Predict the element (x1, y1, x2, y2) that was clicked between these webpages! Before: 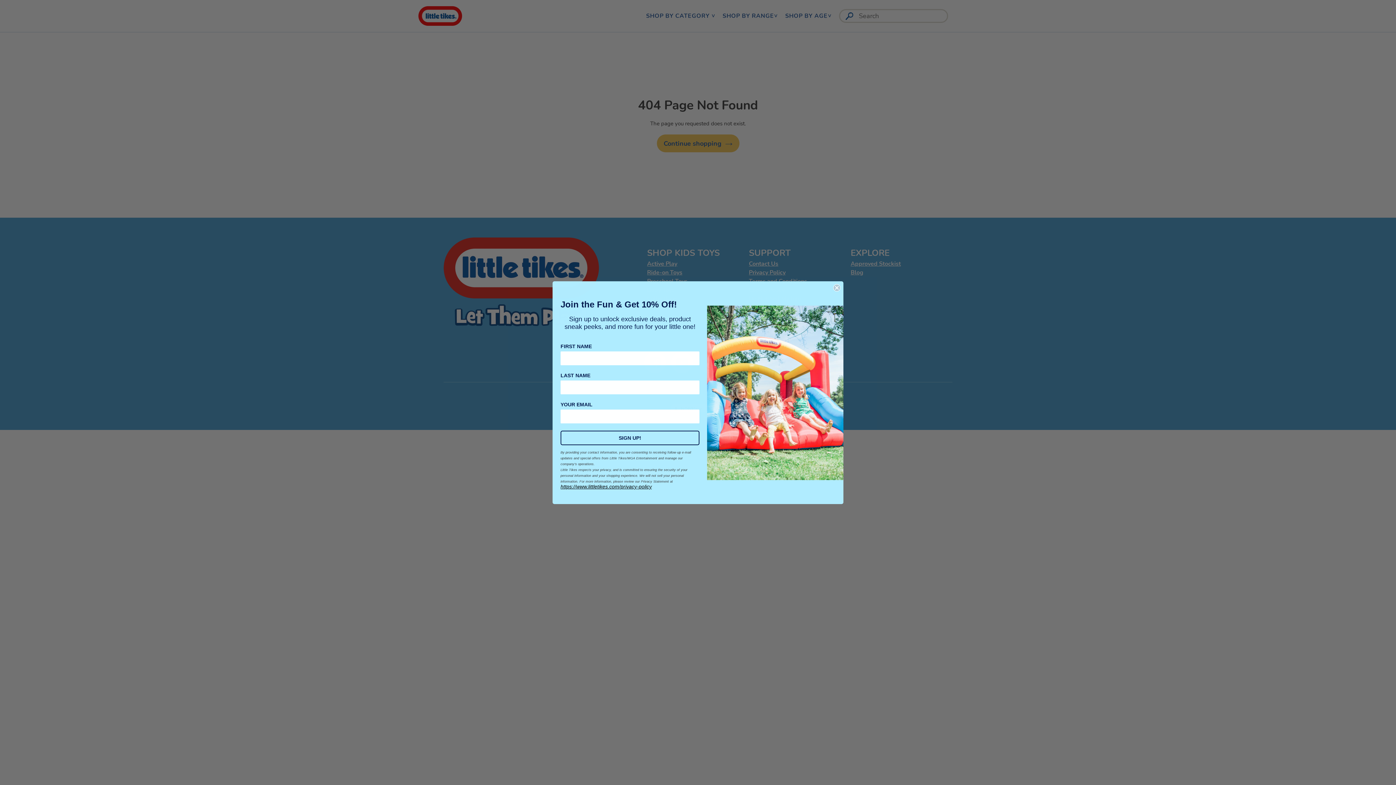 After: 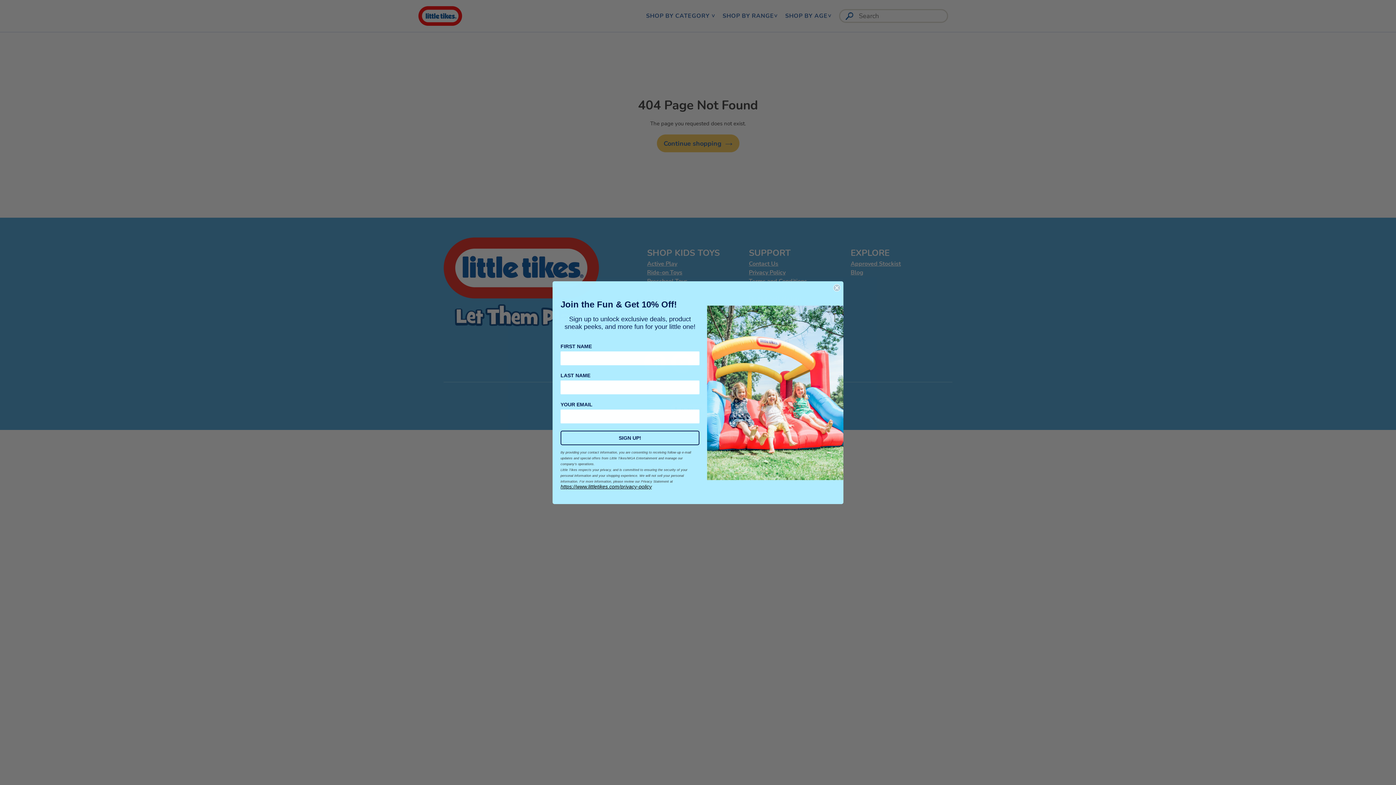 Action: bbox: (560, 485, 652, 489) label: https://www.littletikes.com/privacy-policy